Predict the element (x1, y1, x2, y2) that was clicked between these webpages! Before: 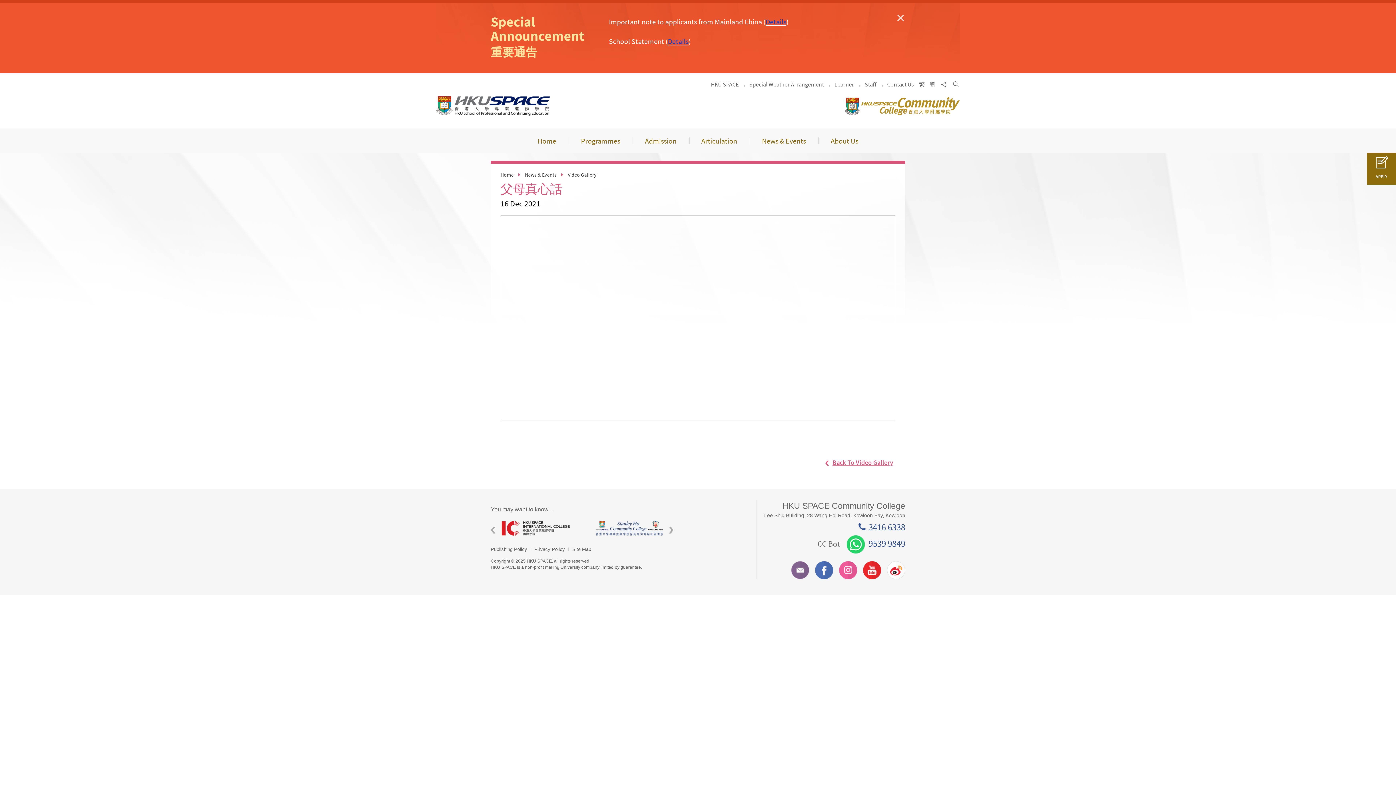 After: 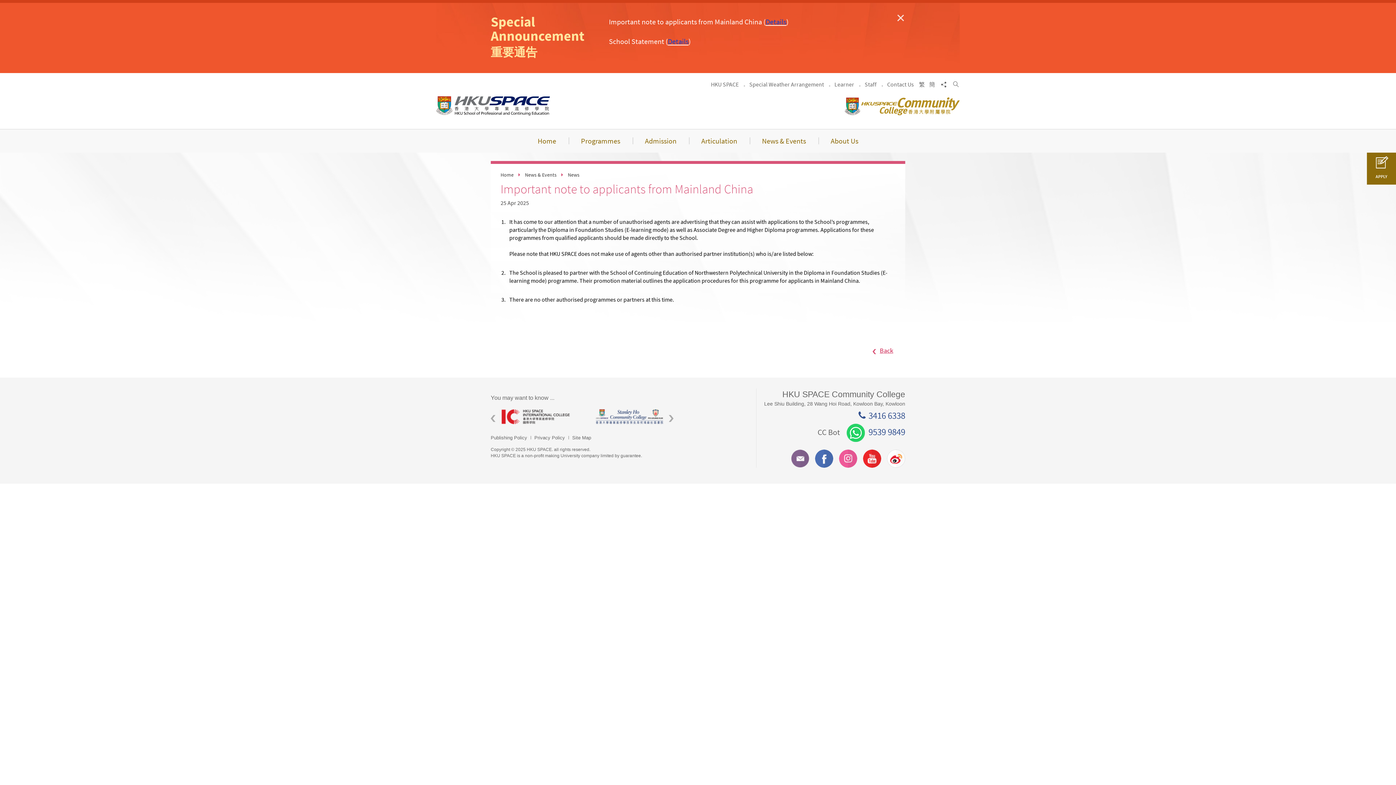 Action: label: Details bbox: (765, 17, 786, 26)